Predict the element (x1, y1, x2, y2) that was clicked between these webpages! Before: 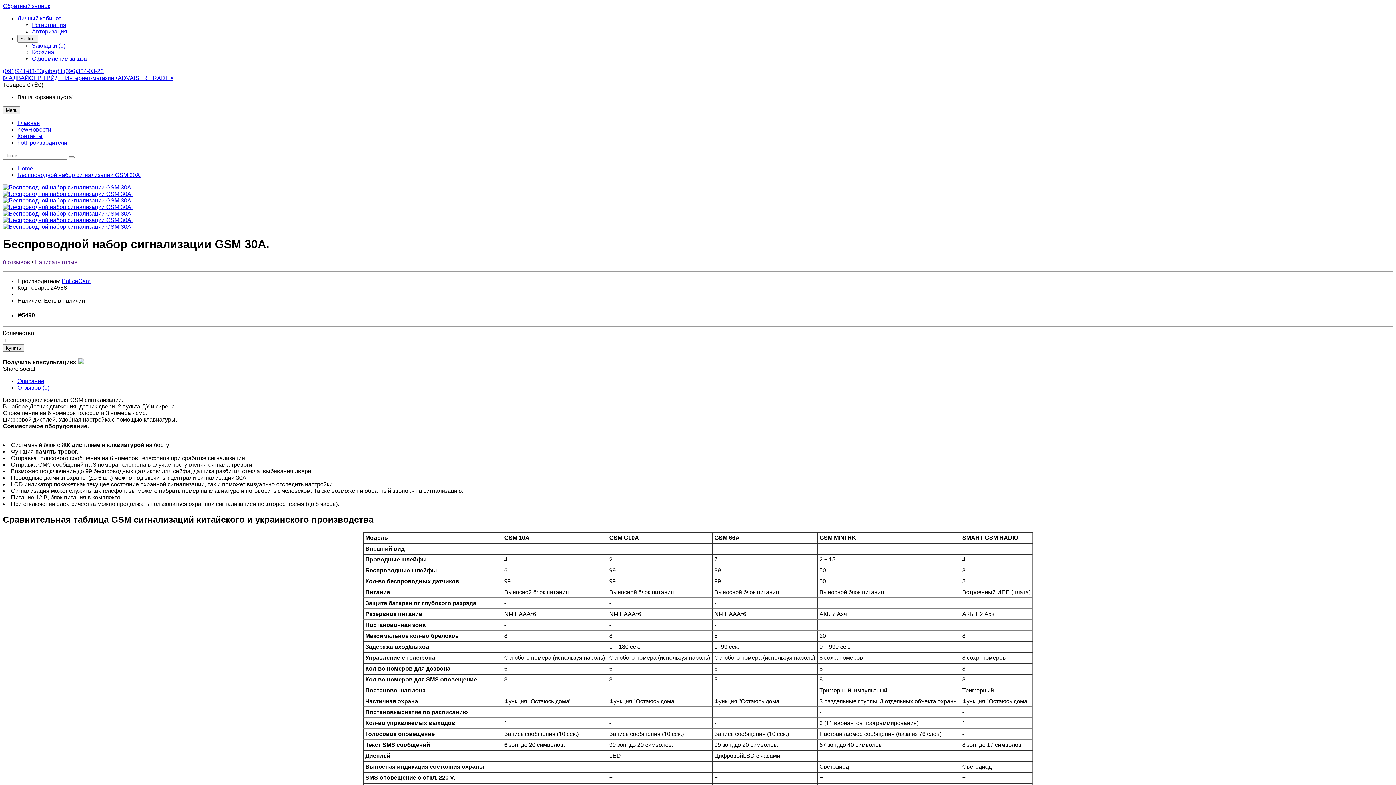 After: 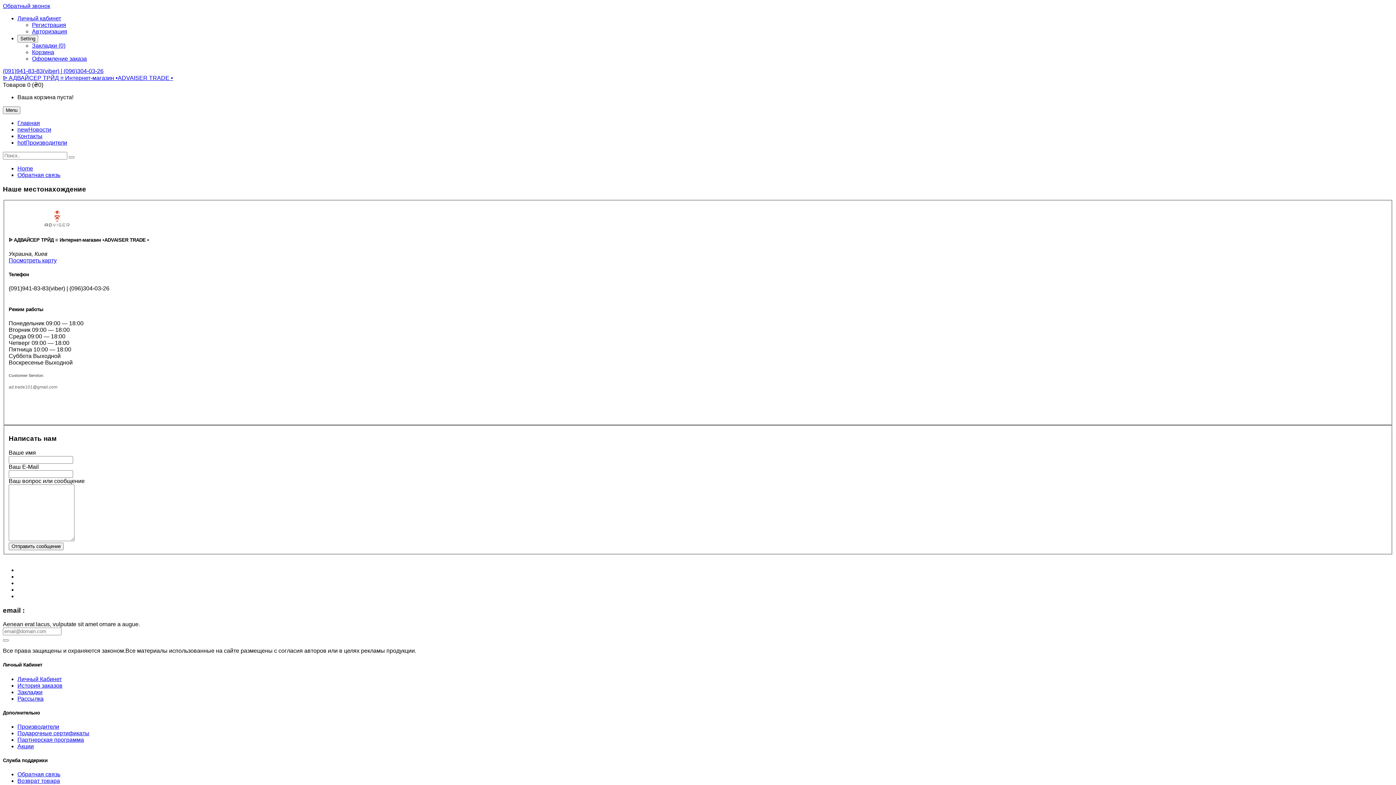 Action: bbox: (17, 133, 42, 139) label: Контакты